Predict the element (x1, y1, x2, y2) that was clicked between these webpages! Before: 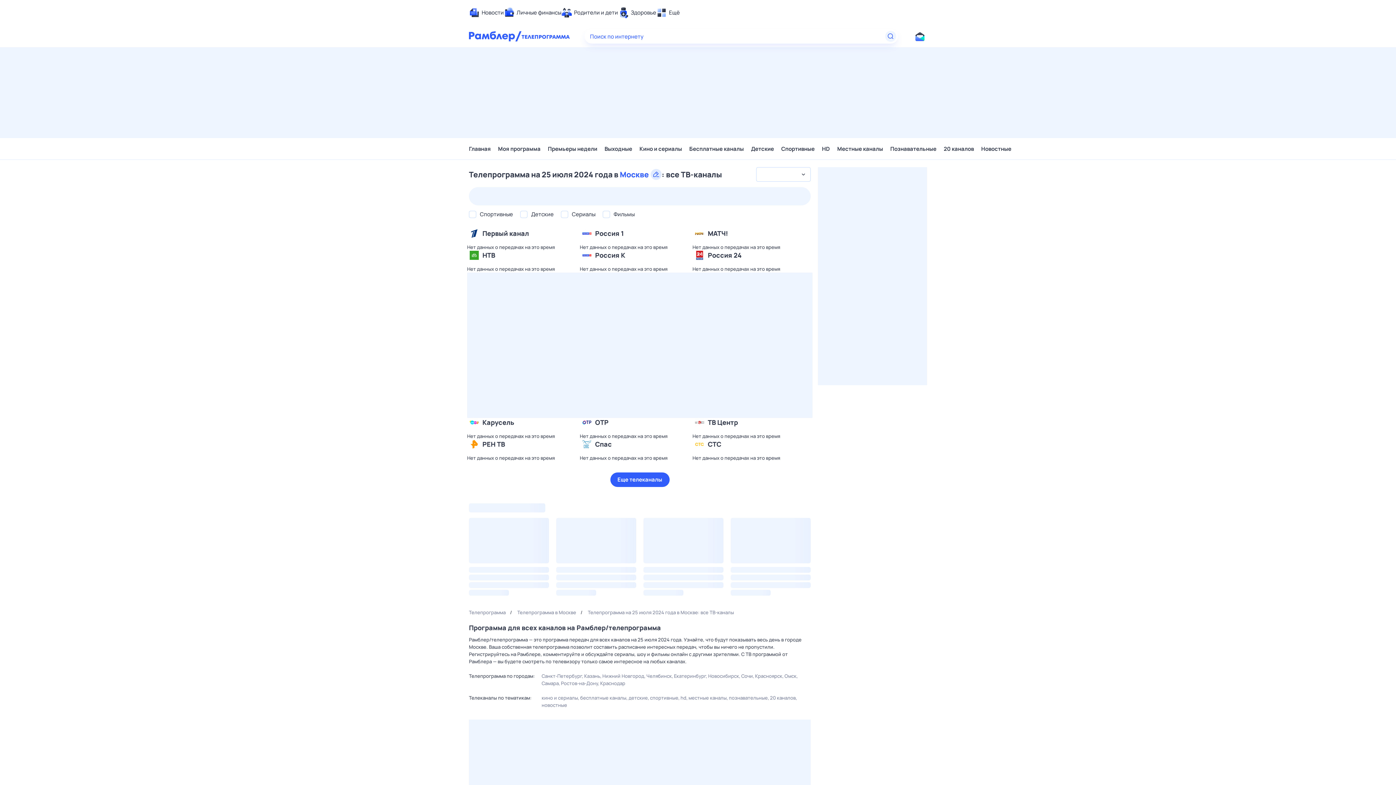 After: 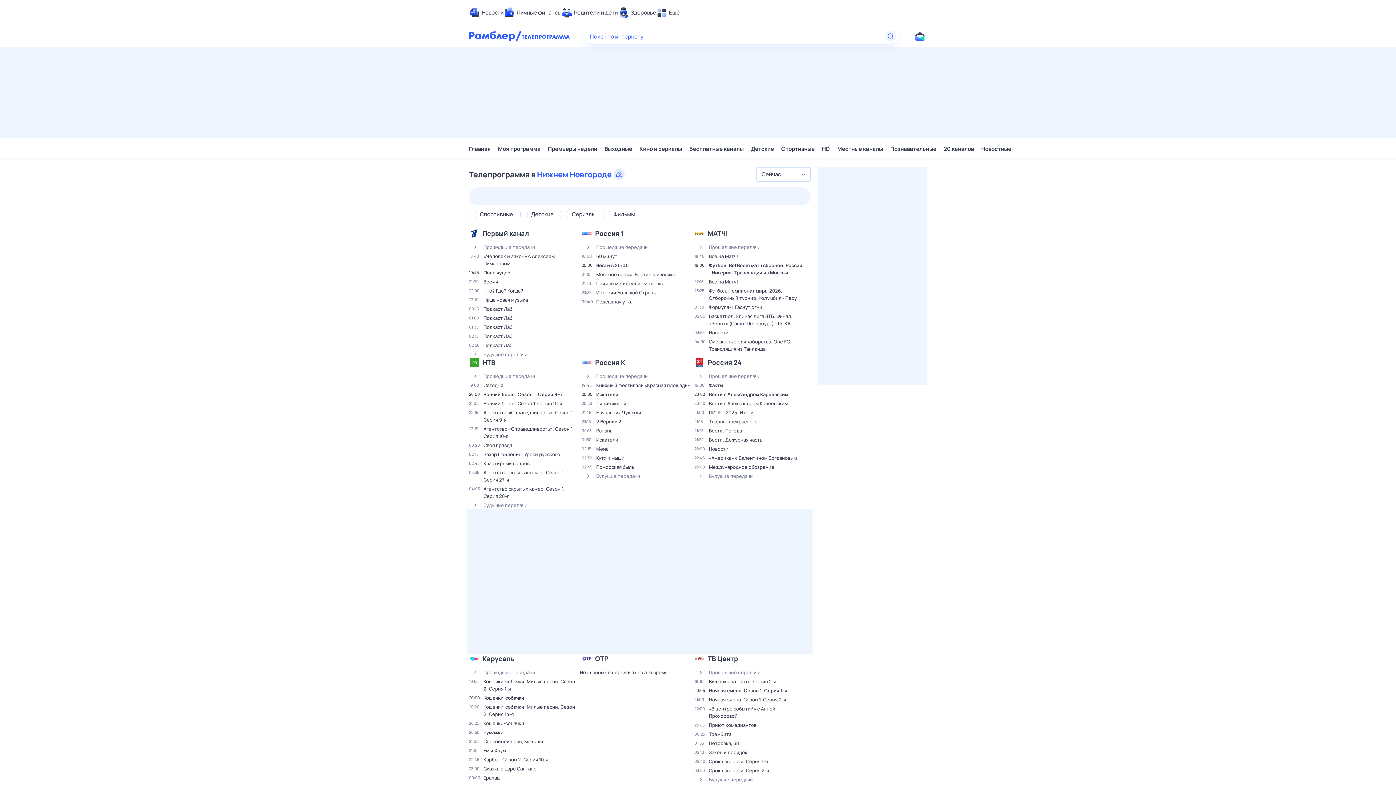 Action: label: Нижний Новгород bbox: (602, 672, 645, 680)